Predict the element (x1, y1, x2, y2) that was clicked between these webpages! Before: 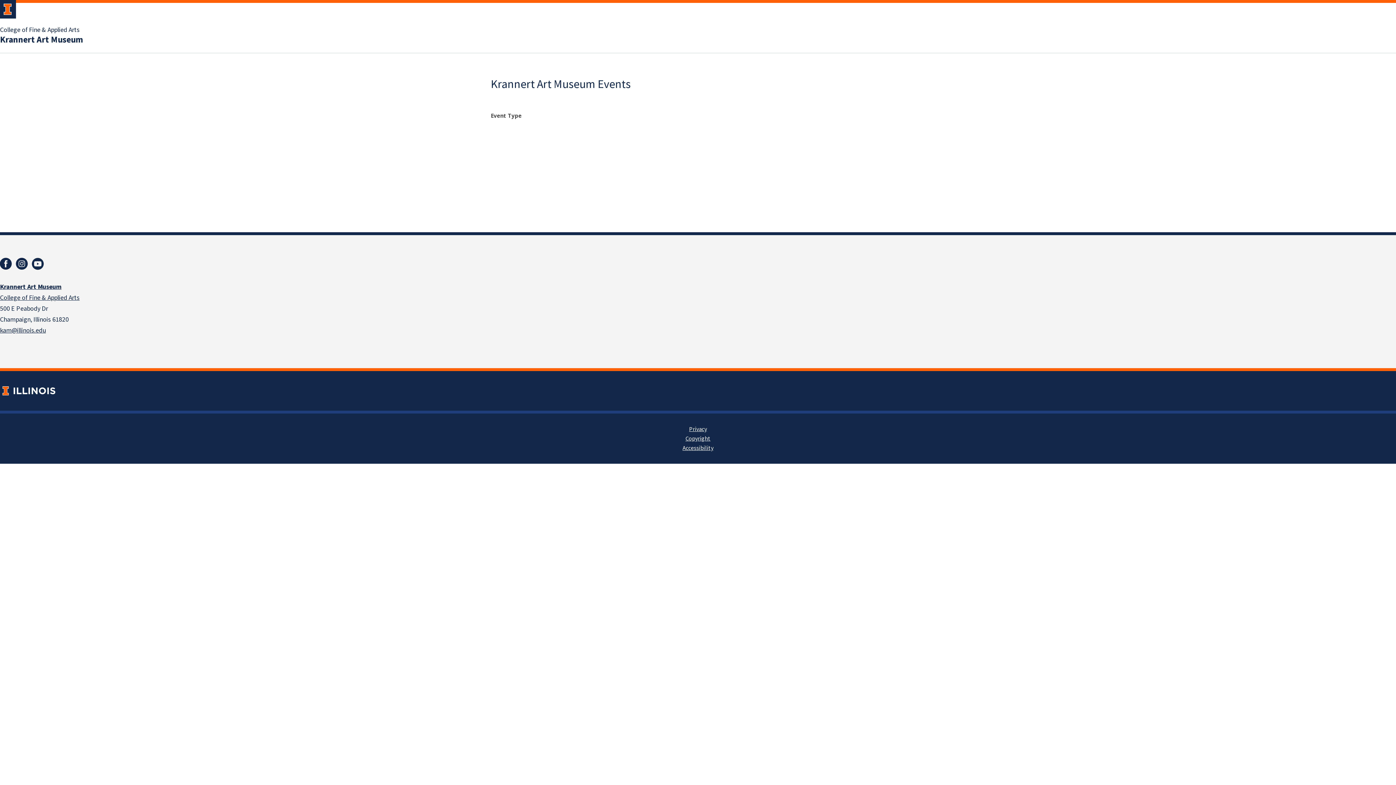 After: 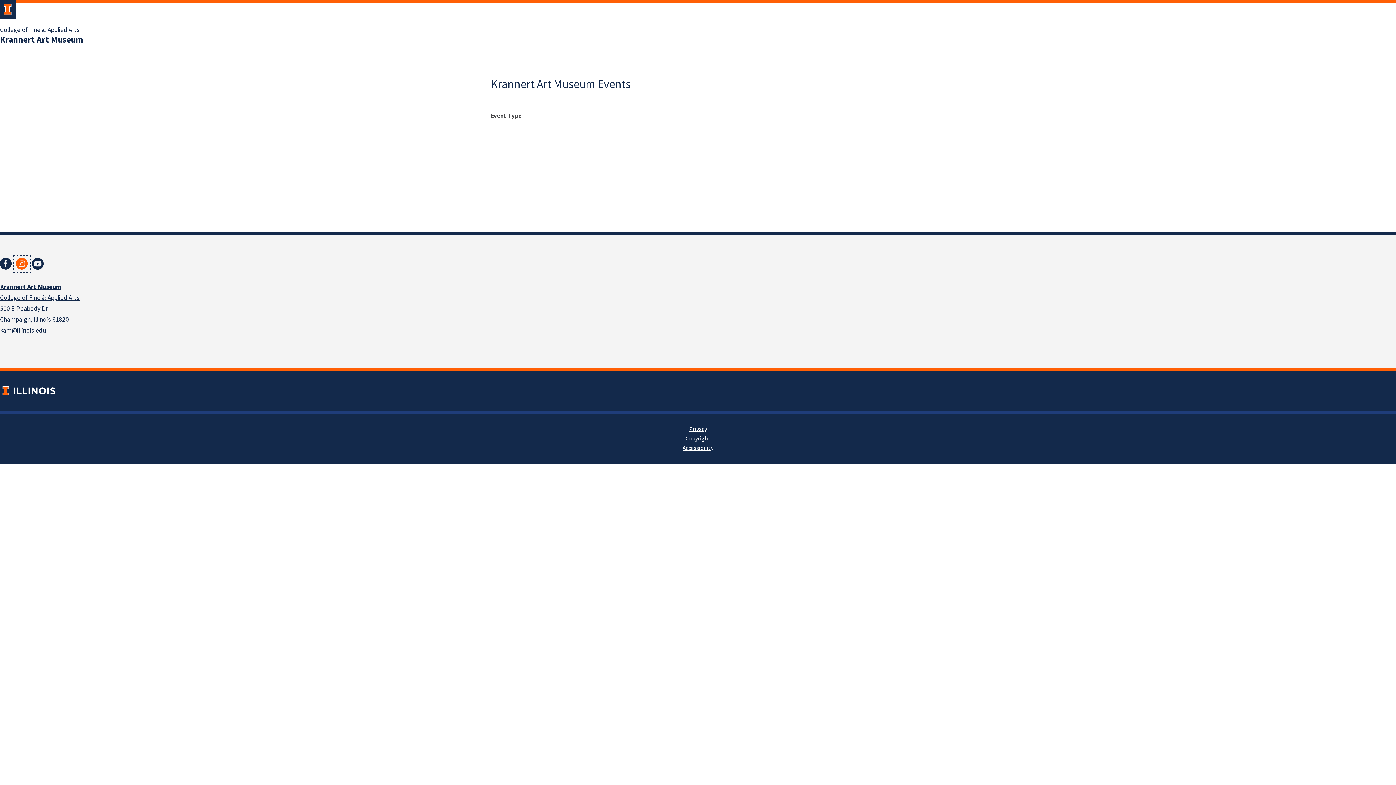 Action: bbox: (13, 256, 29, 272)